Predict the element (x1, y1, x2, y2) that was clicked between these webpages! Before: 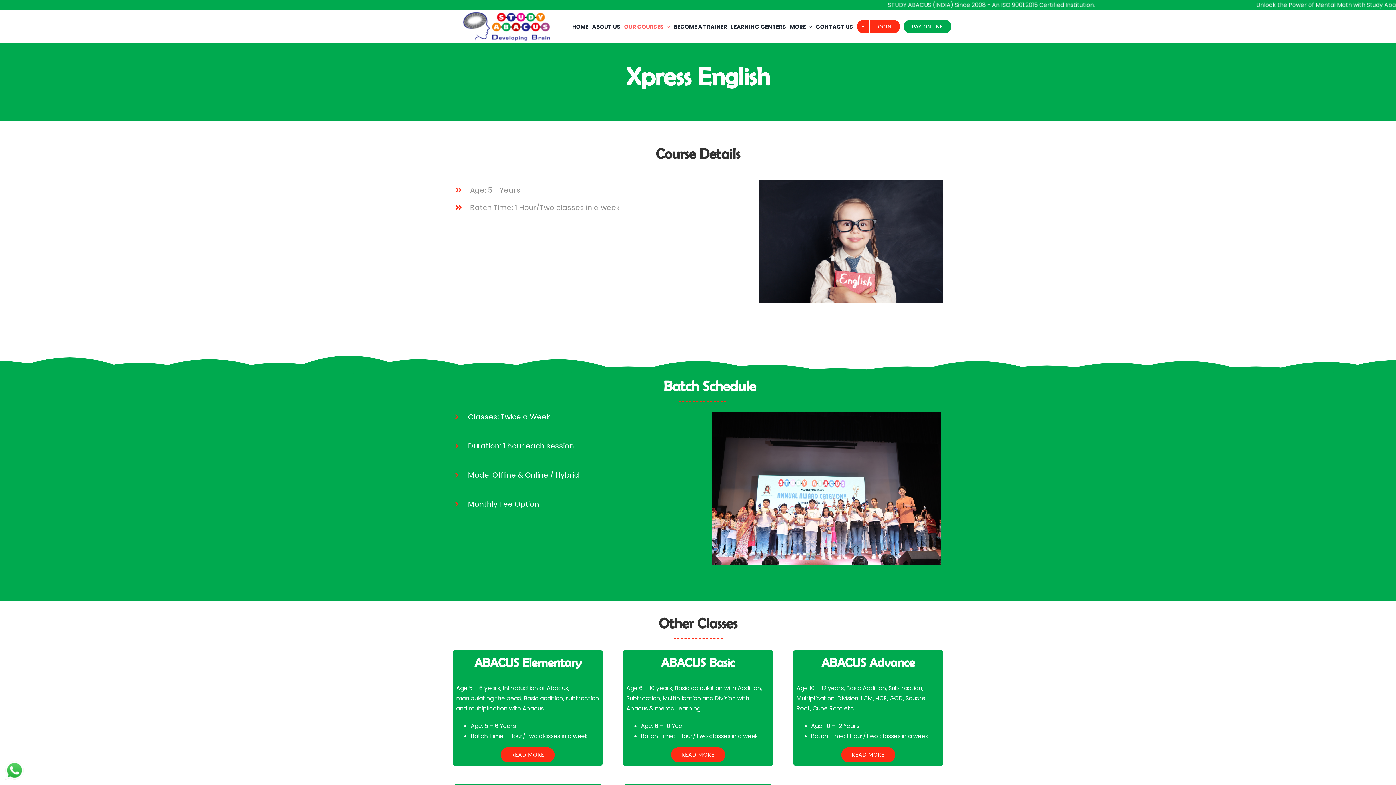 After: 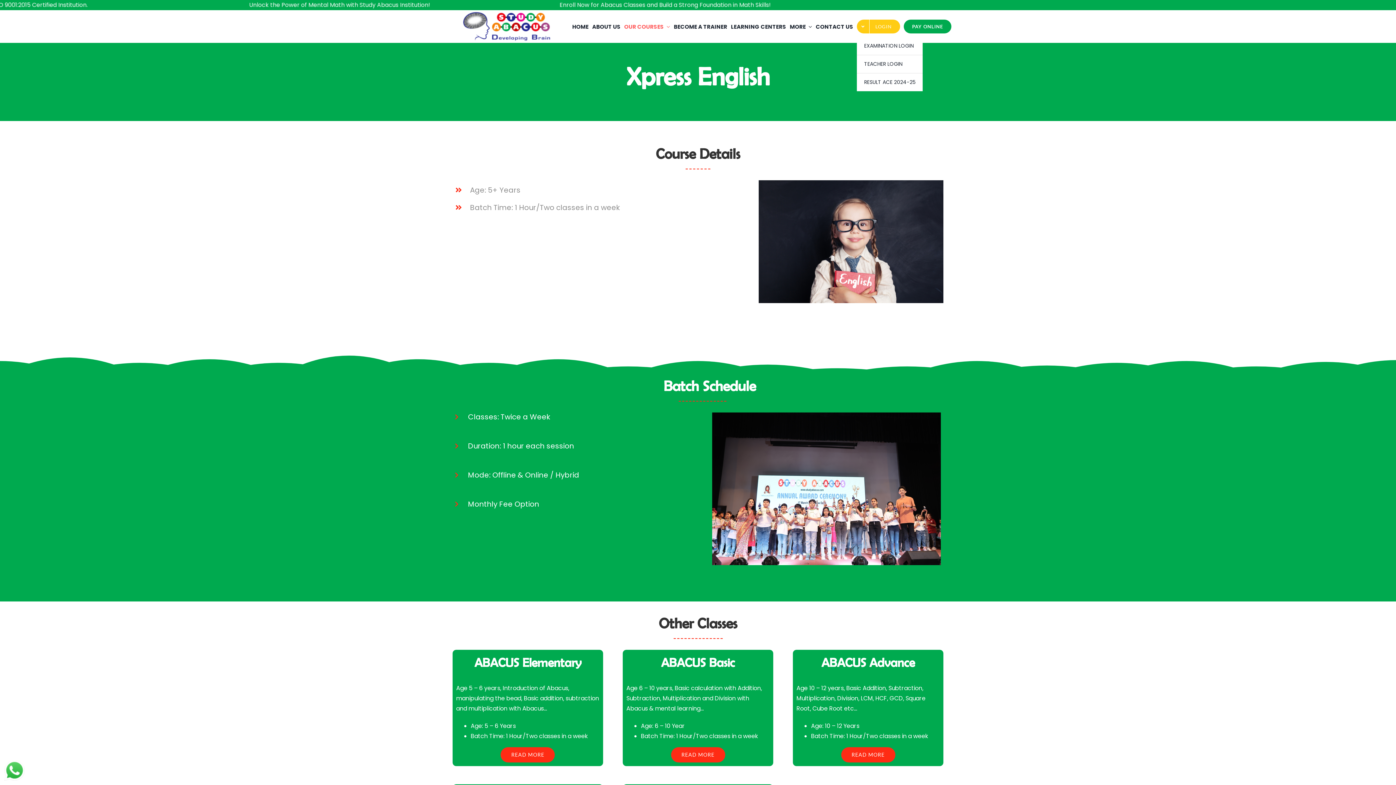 Action: label: LOGIN bbox: (857, 19, 900, 33)